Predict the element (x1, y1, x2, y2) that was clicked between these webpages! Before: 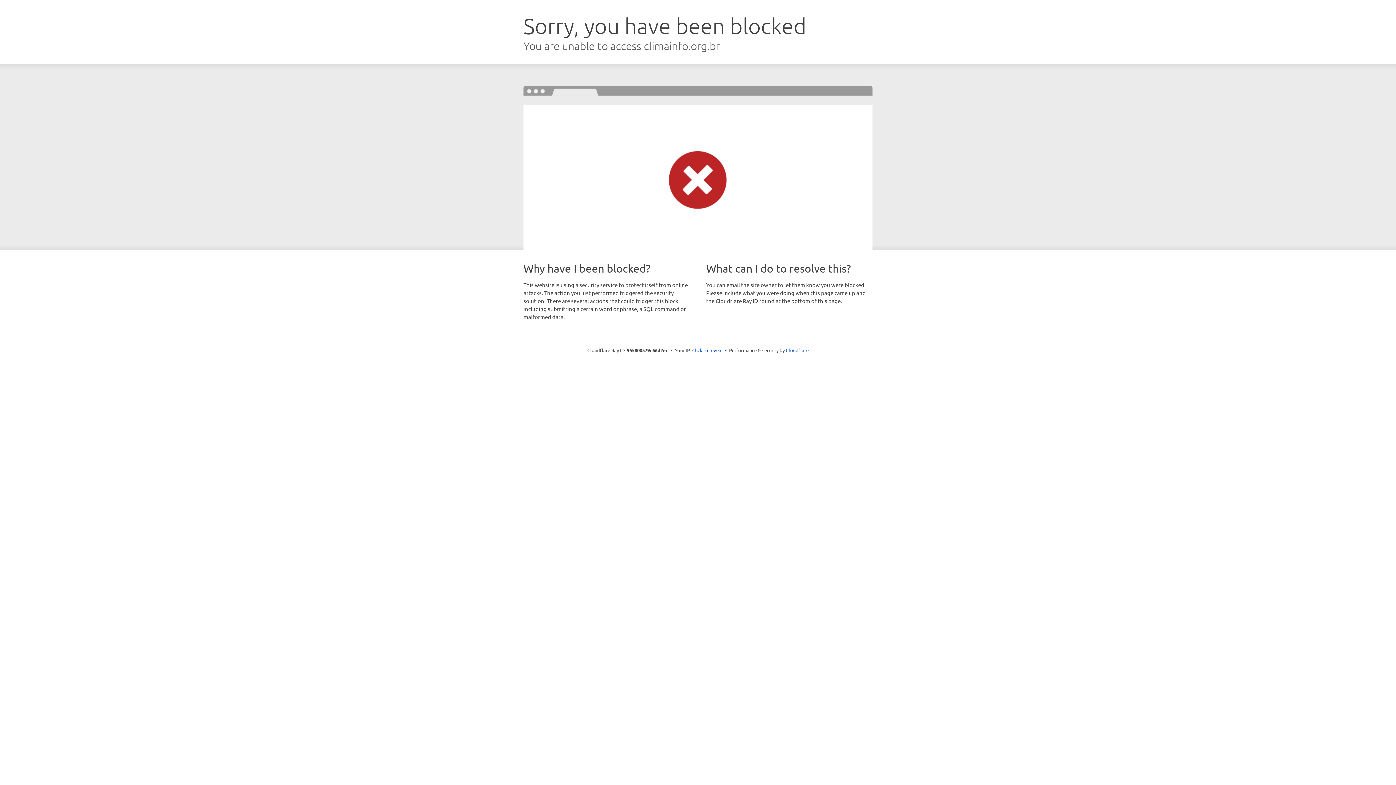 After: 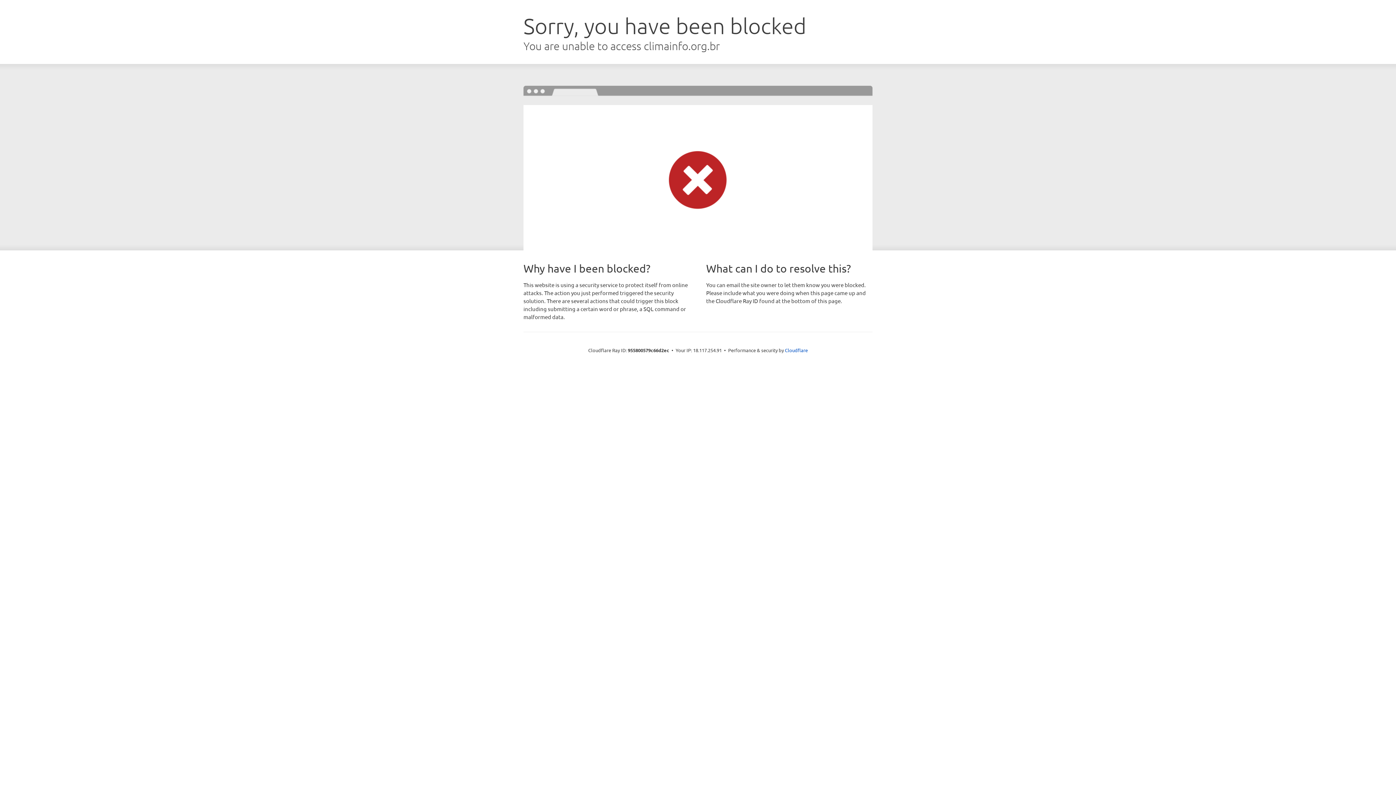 Action: label: Click to reveal bbox: (692, 346, 722, 353)